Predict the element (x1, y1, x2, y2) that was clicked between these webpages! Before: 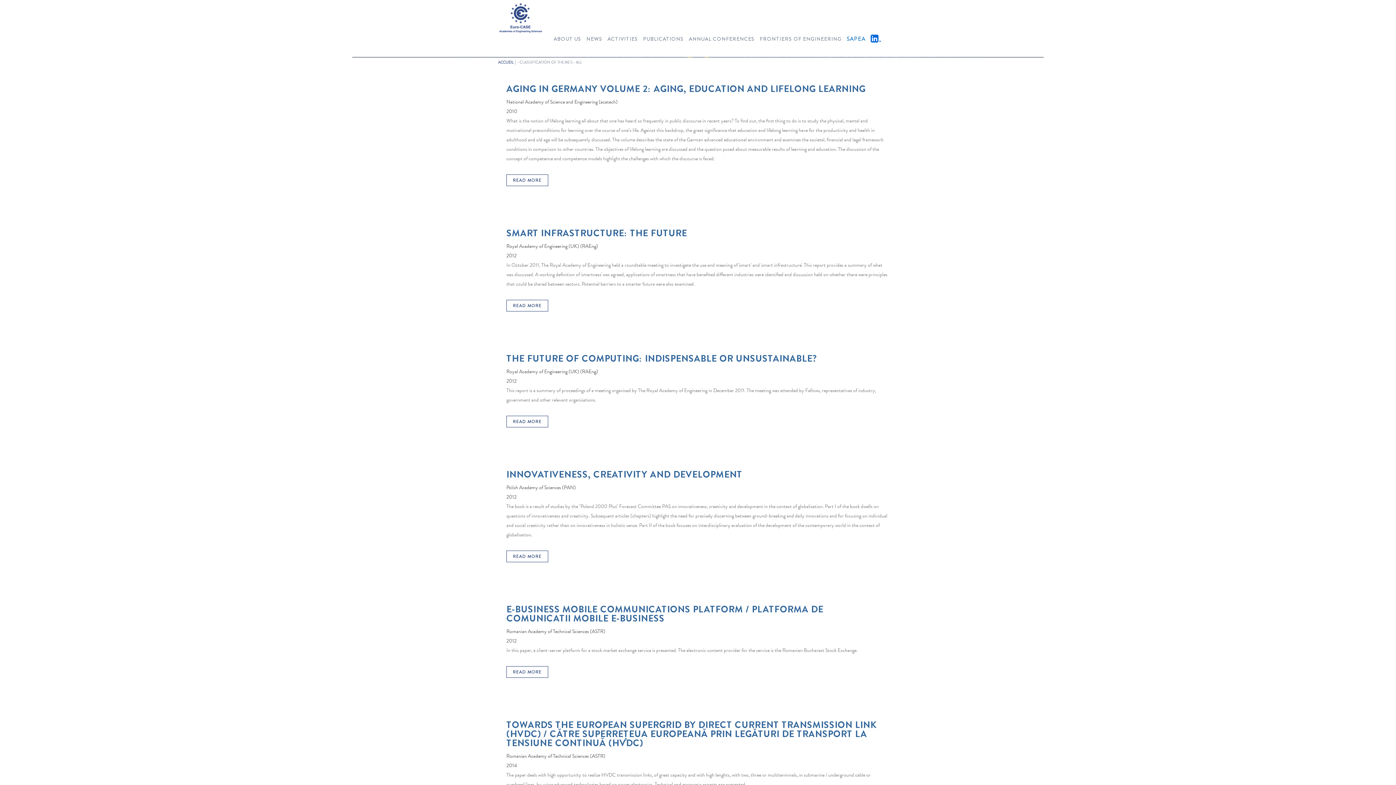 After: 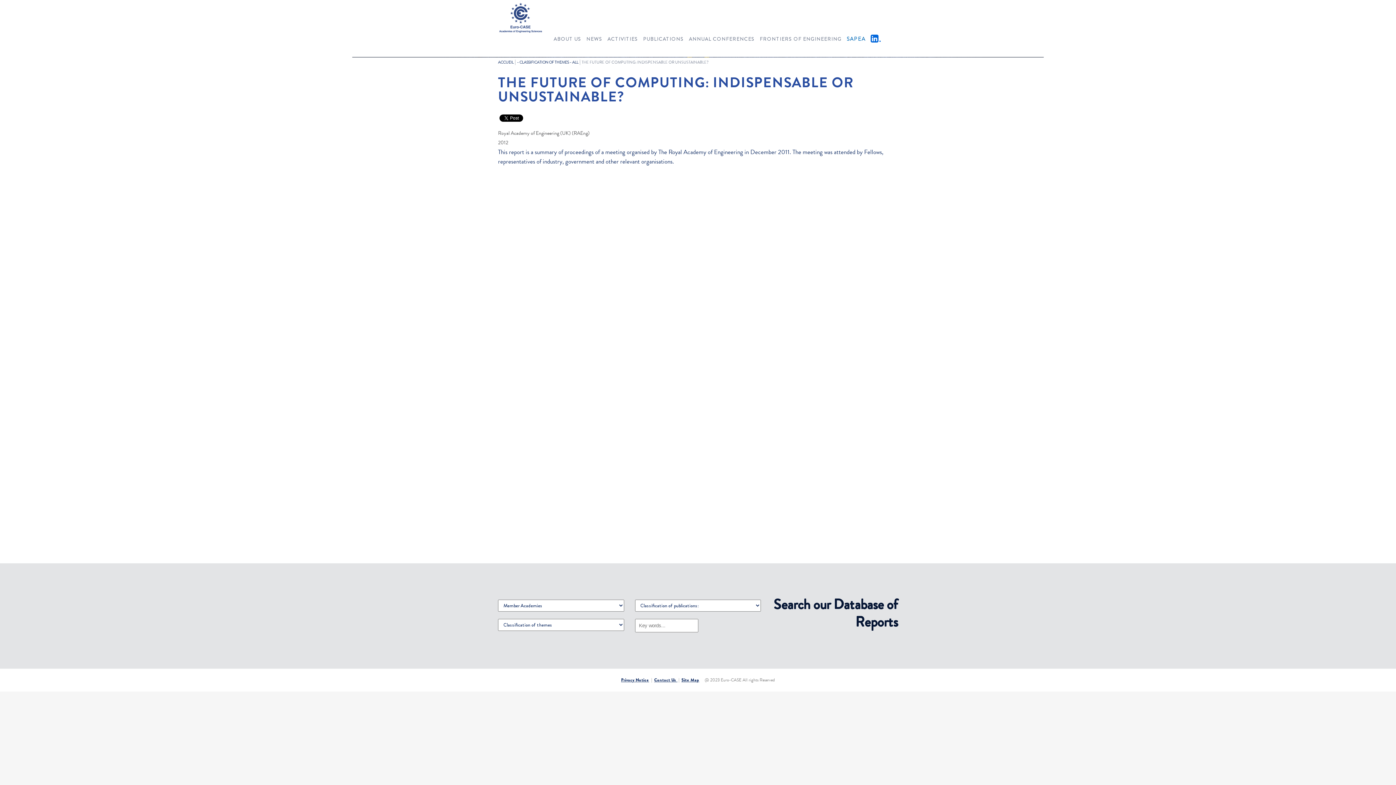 Action: bbox: (506, 352, 817, 365) label: THE FUTURE OF COMPUTING: INDISPENSABLE OR UNSUSTAINABLE?